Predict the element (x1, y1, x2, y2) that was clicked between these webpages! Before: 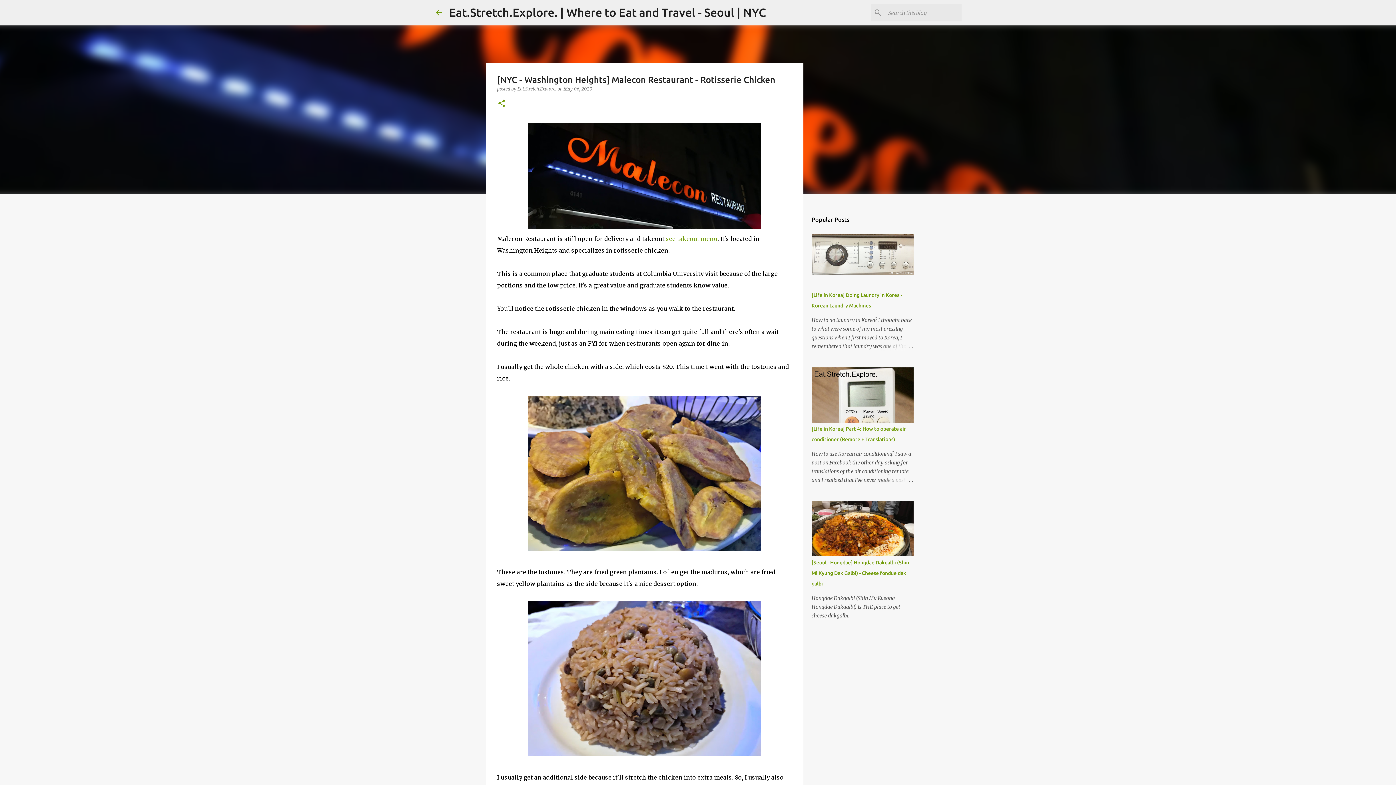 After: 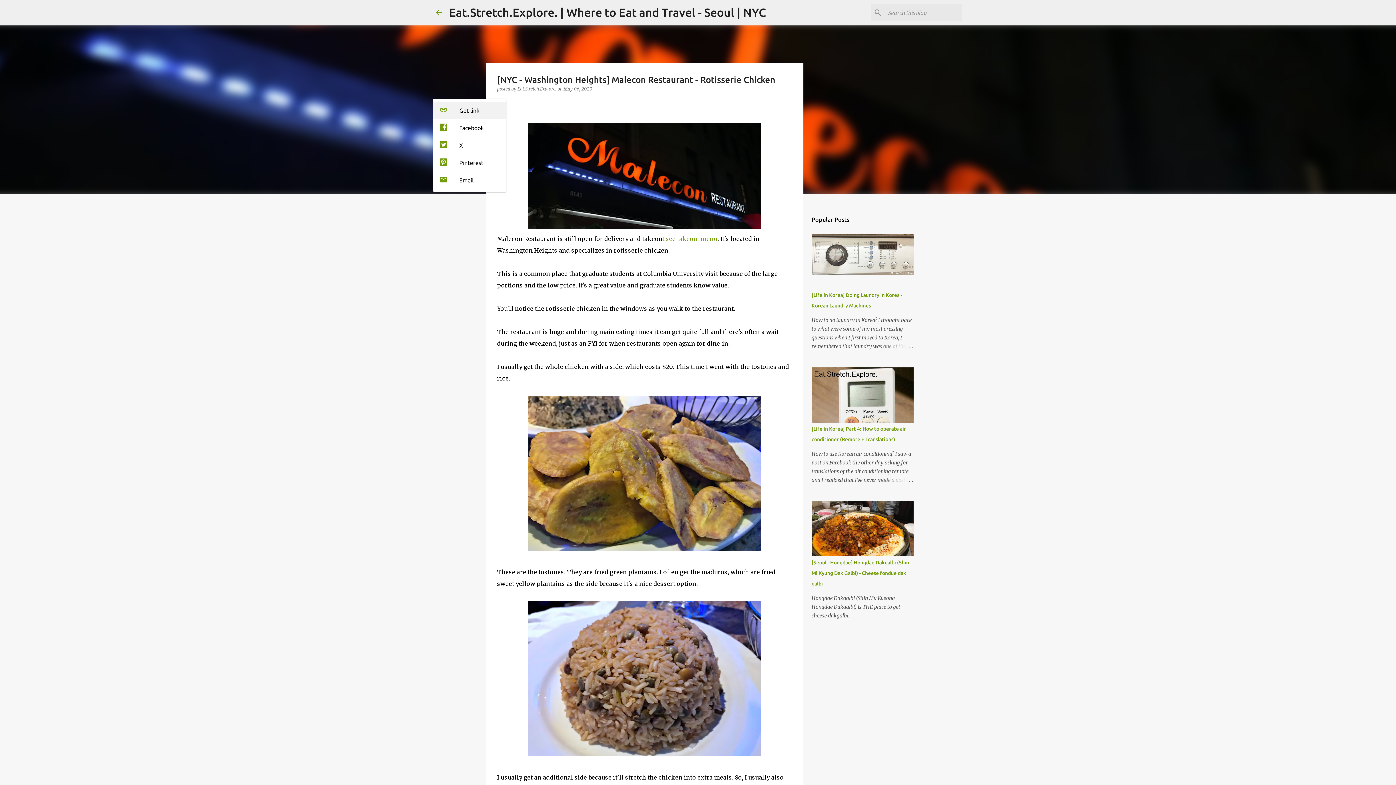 Action: label: Share bbox: (497, 98, 506, 108)